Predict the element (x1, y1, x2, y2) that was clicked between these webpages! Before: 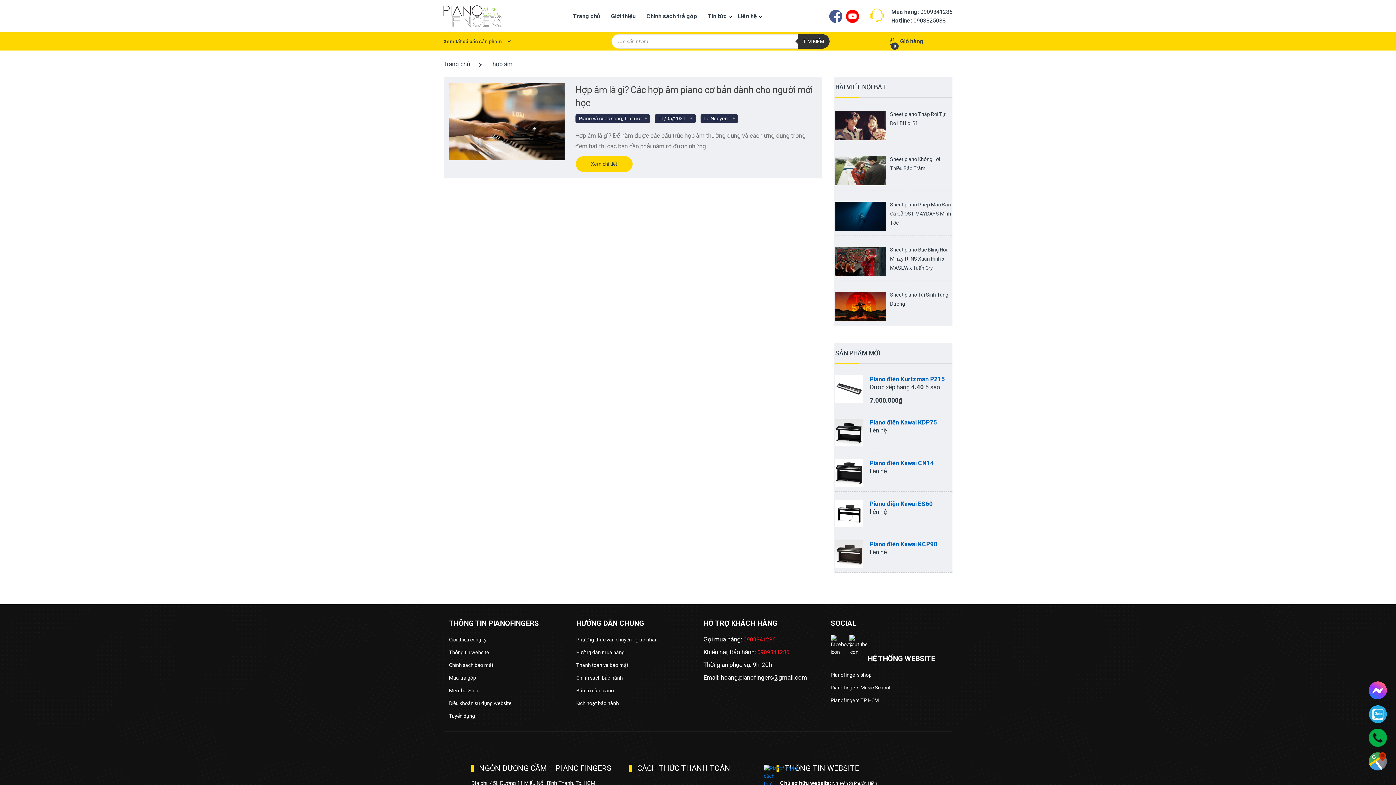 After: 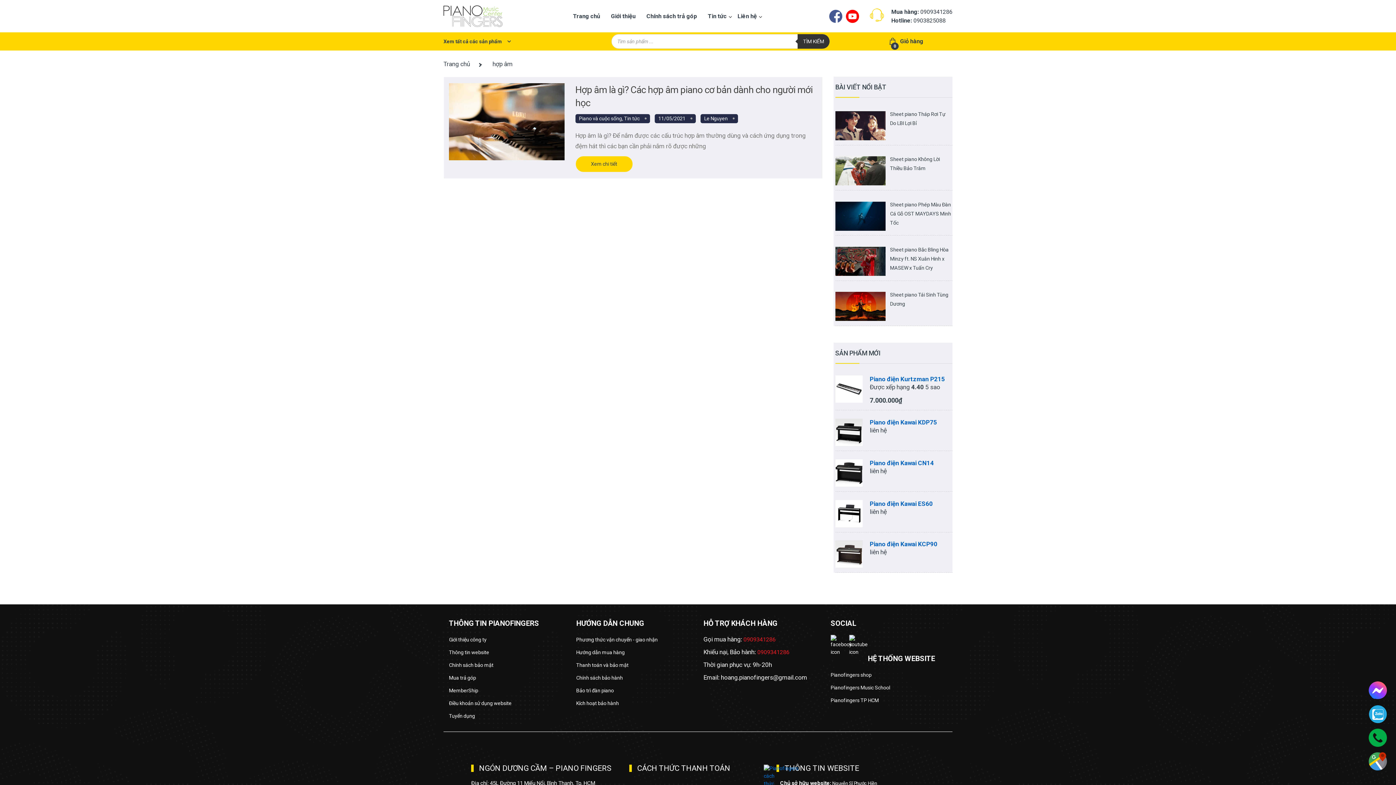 Action: bbox: (1369, 705, 1387, 723)